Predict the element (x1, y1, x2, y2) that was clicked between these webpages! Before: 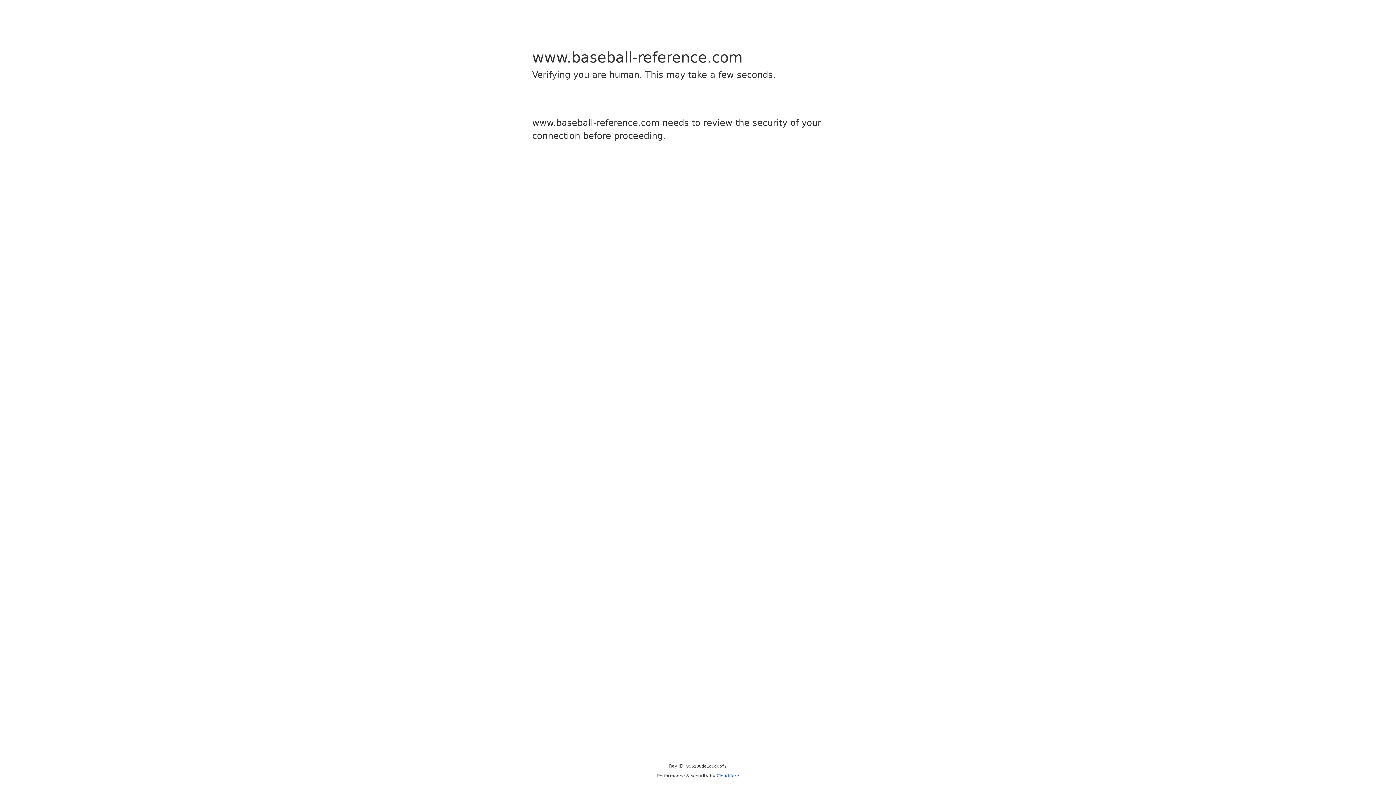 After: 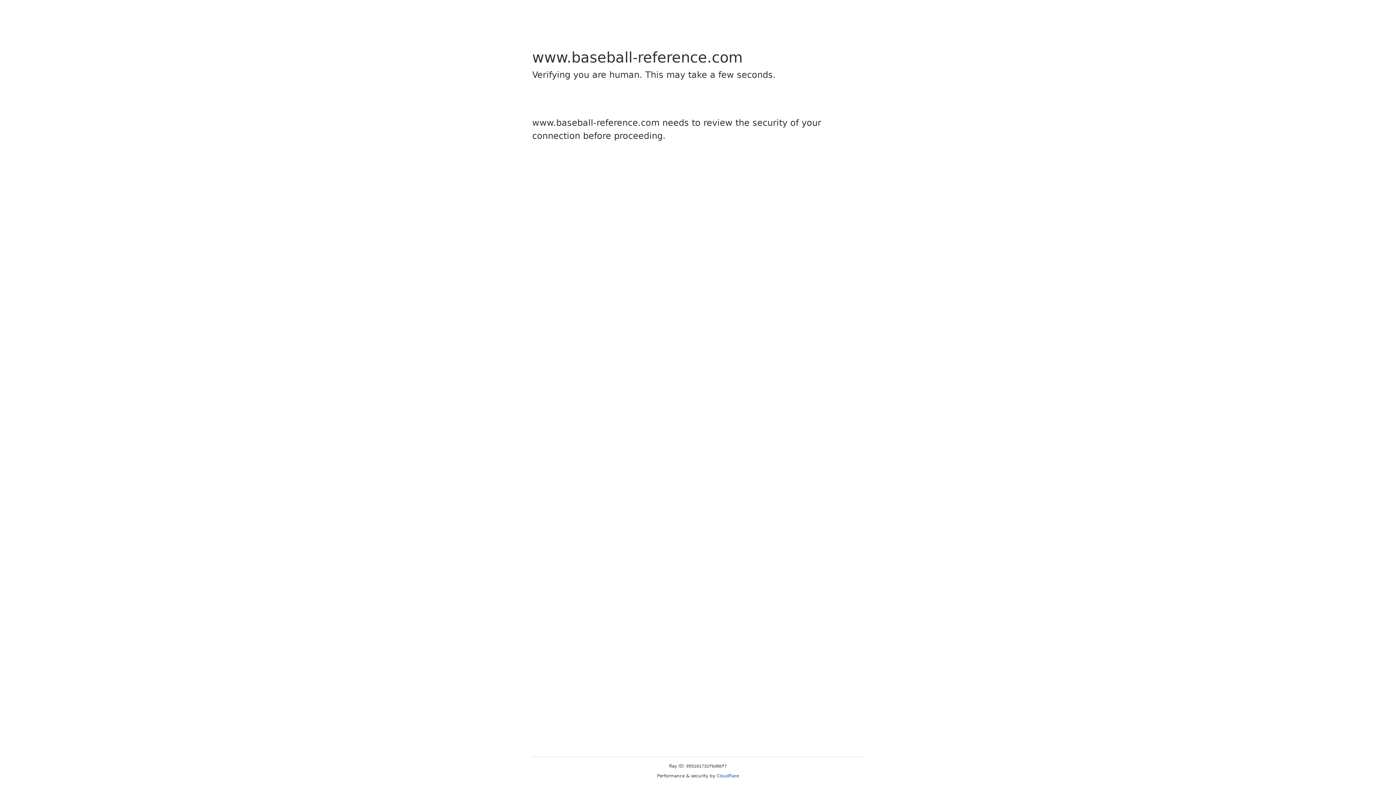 Action: label: Cloudflare bbox: (716, 773, 739, 778)